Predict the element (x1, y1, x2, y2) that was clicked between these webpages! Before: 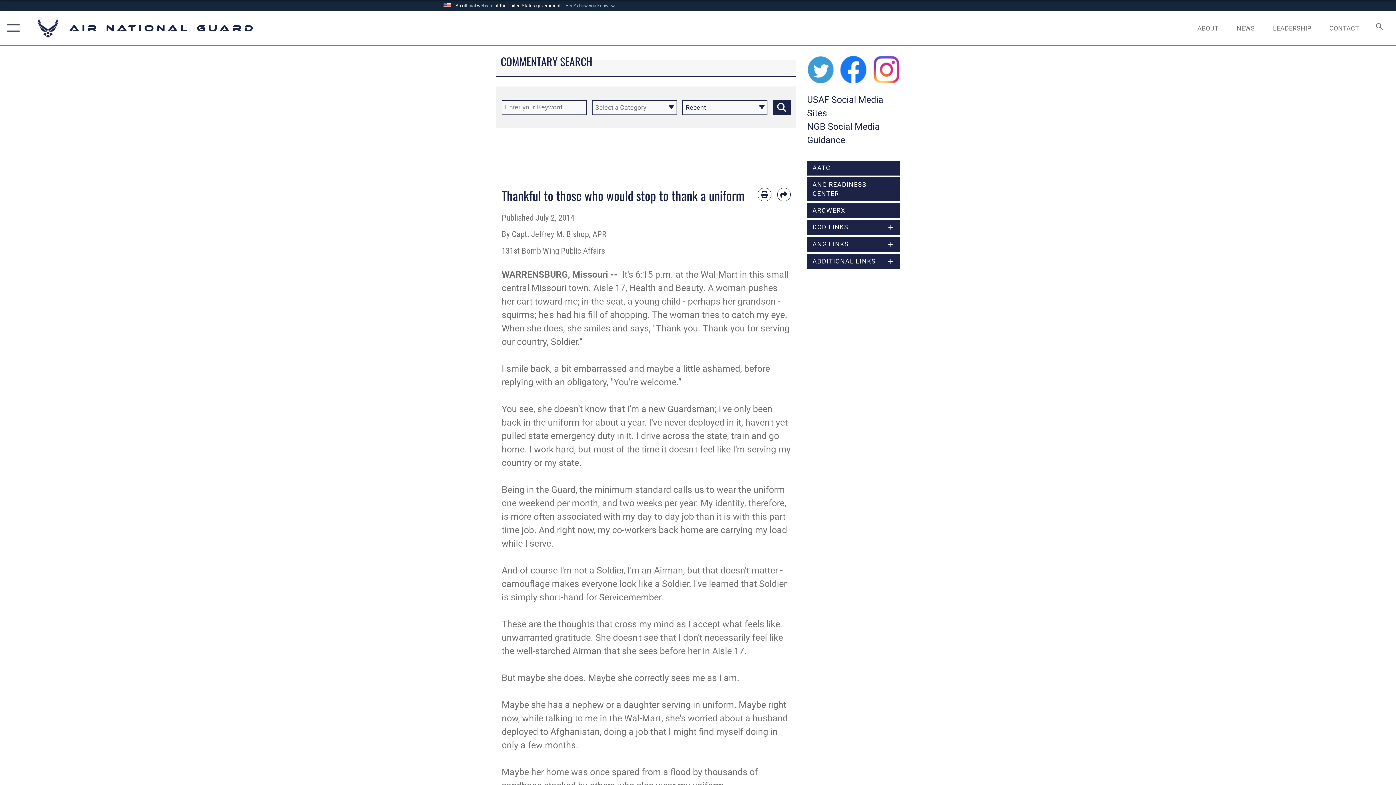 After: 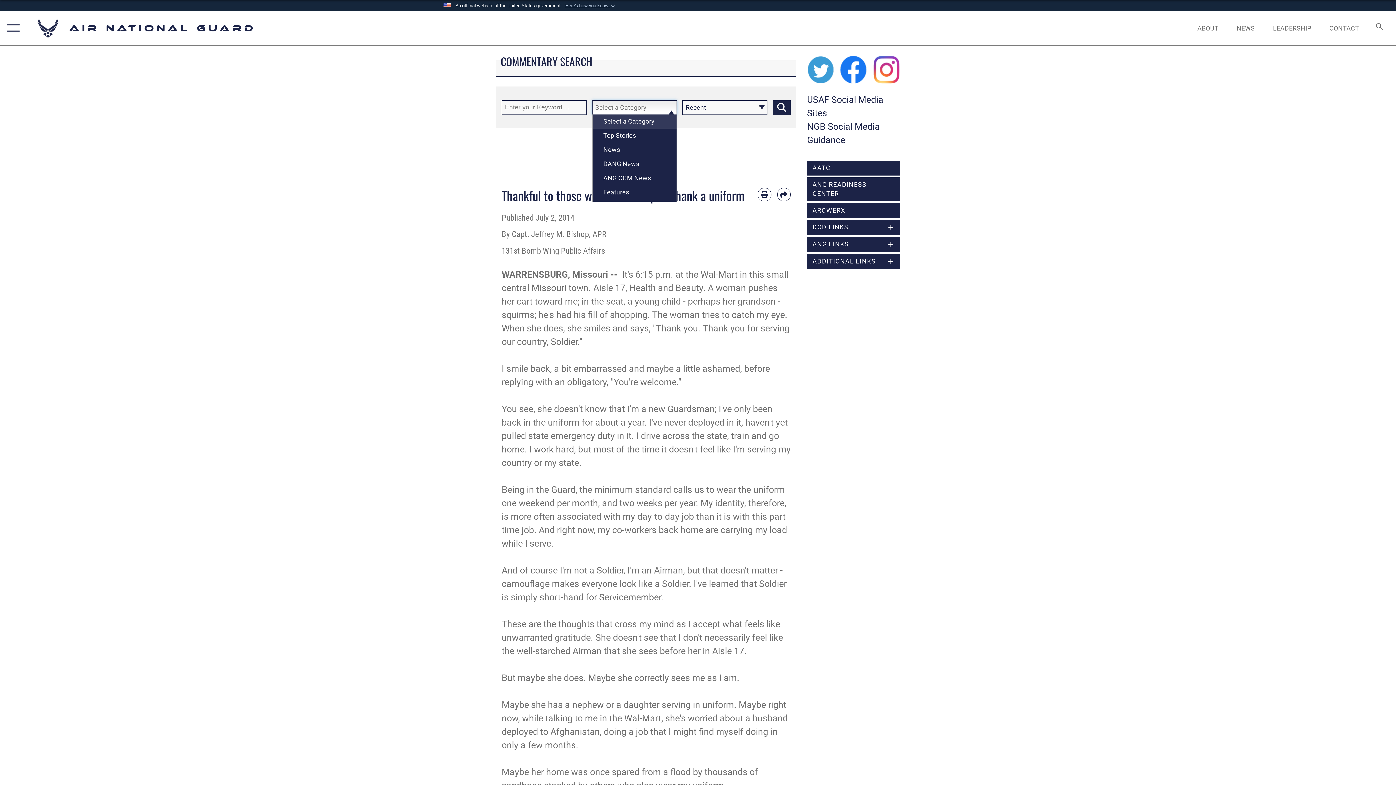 Action: label: Select a Category bbox: (592, 100, 677, 114)